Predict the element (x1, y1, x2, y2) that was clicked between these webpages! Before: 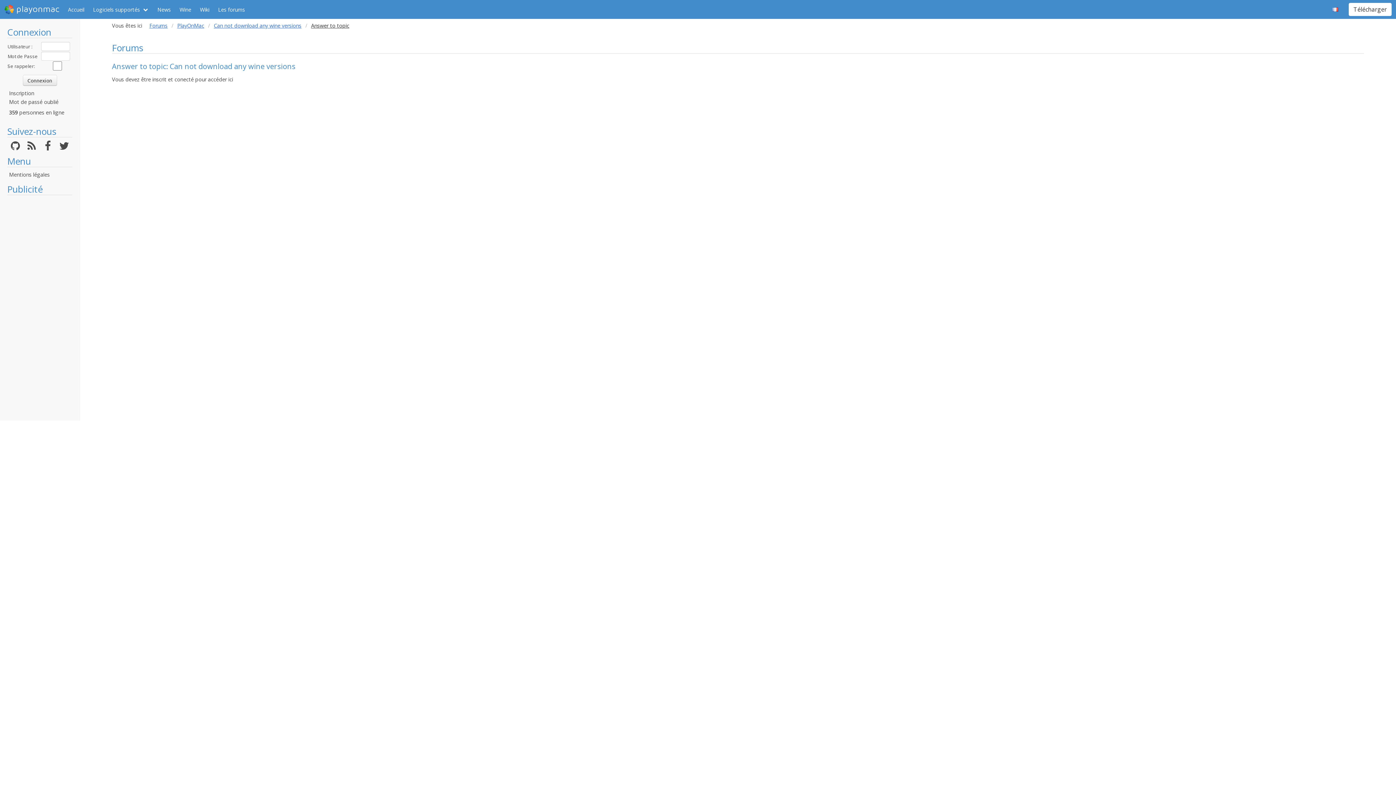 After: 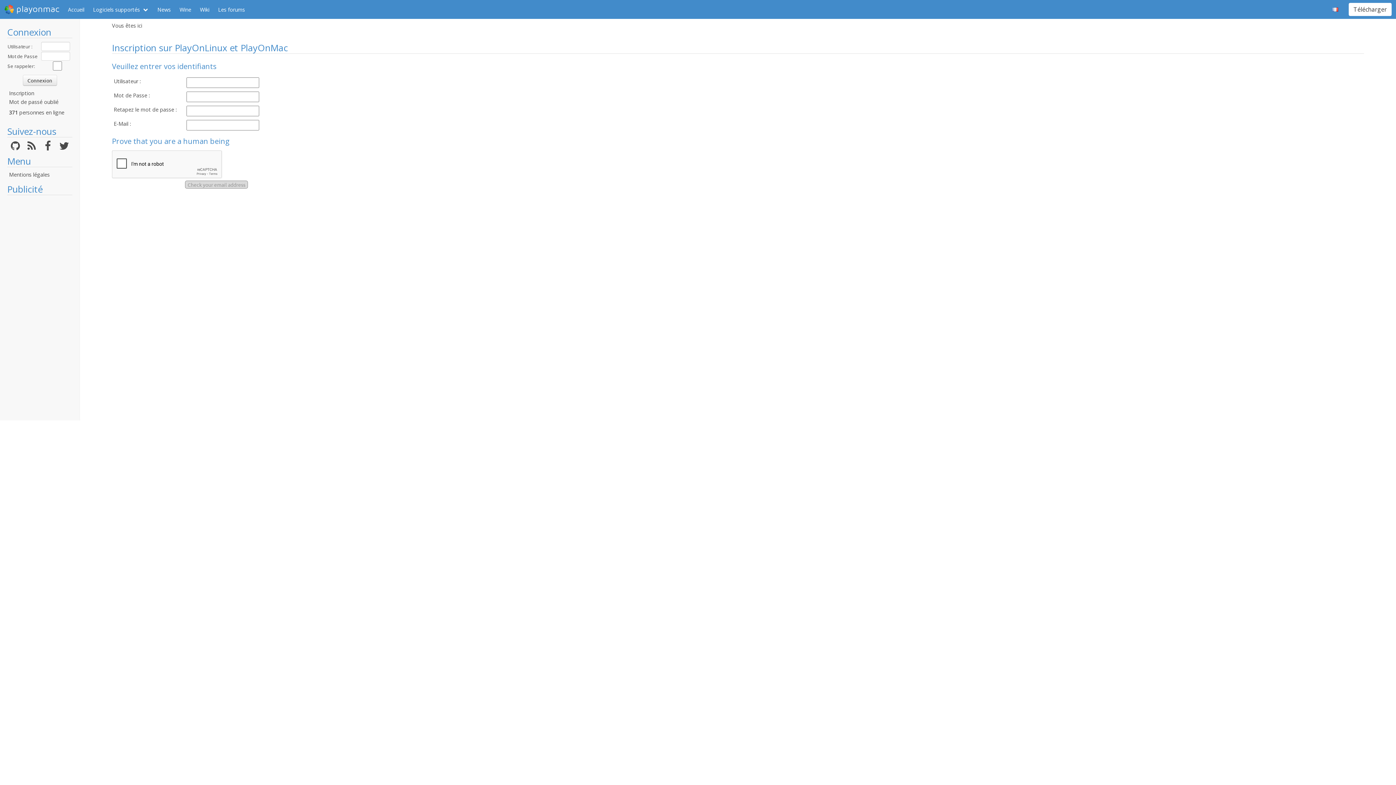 Action: bbox: (9, 89, 34, 96) label: Inscription